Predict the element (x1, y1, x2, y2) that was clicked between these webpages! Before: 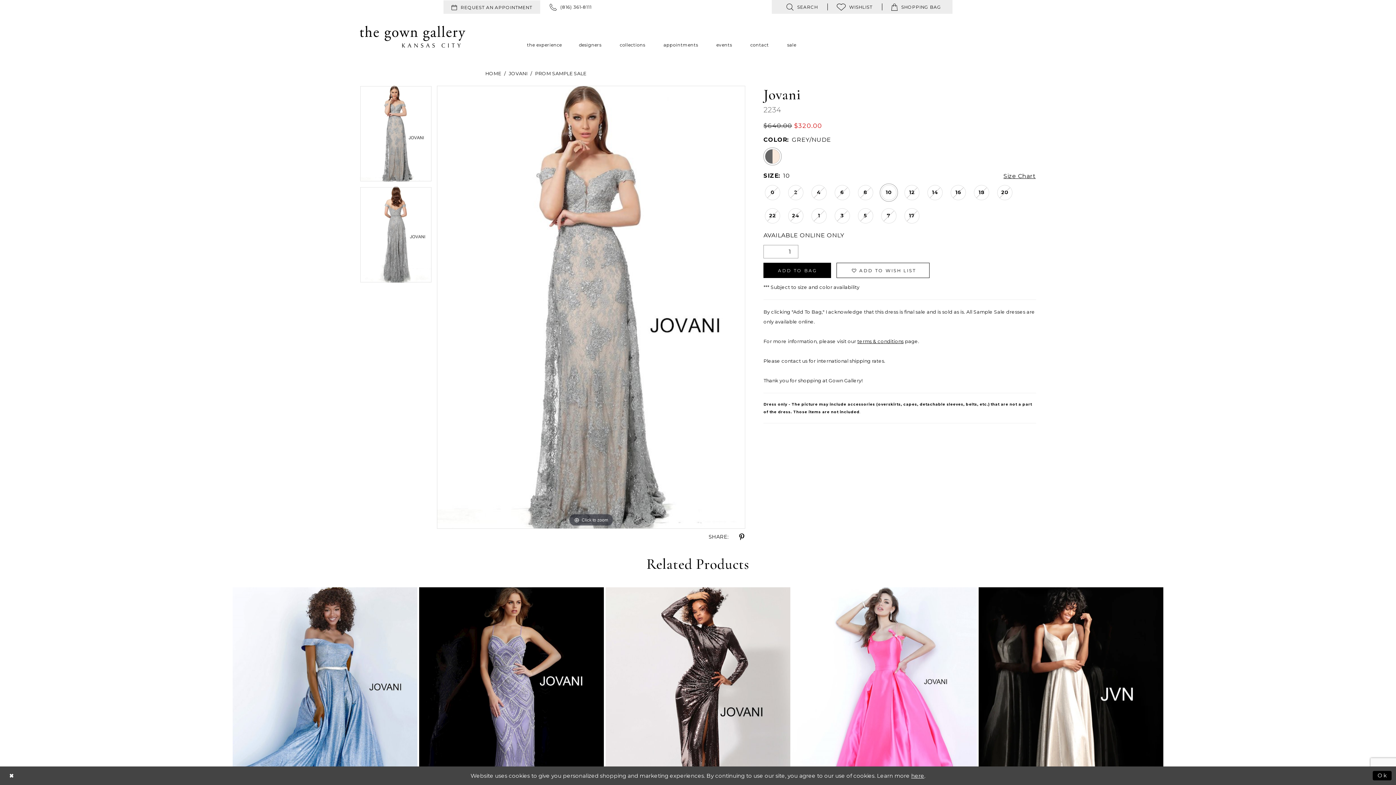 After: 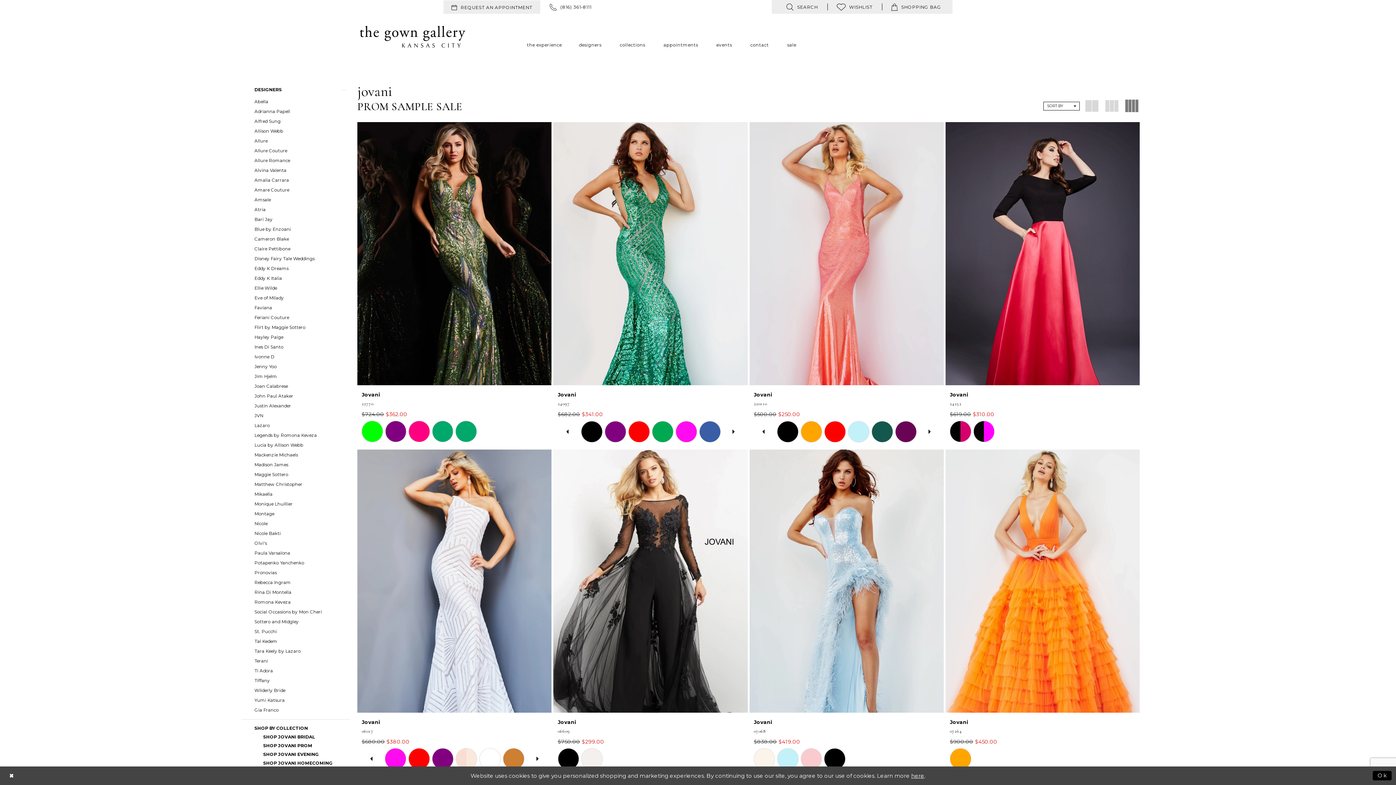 Action: bbox: (535, 68, 586, 78) label: PROM SAMPLE SALE